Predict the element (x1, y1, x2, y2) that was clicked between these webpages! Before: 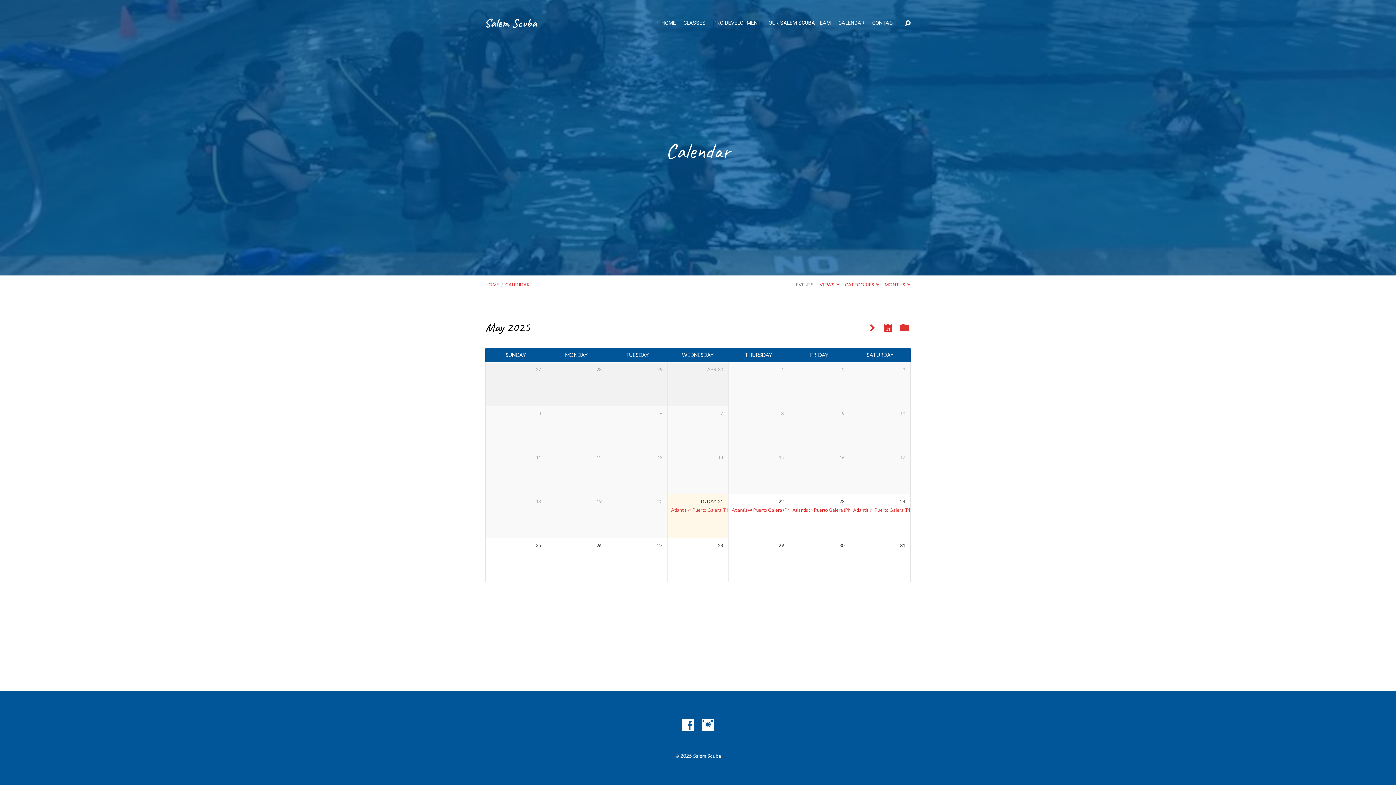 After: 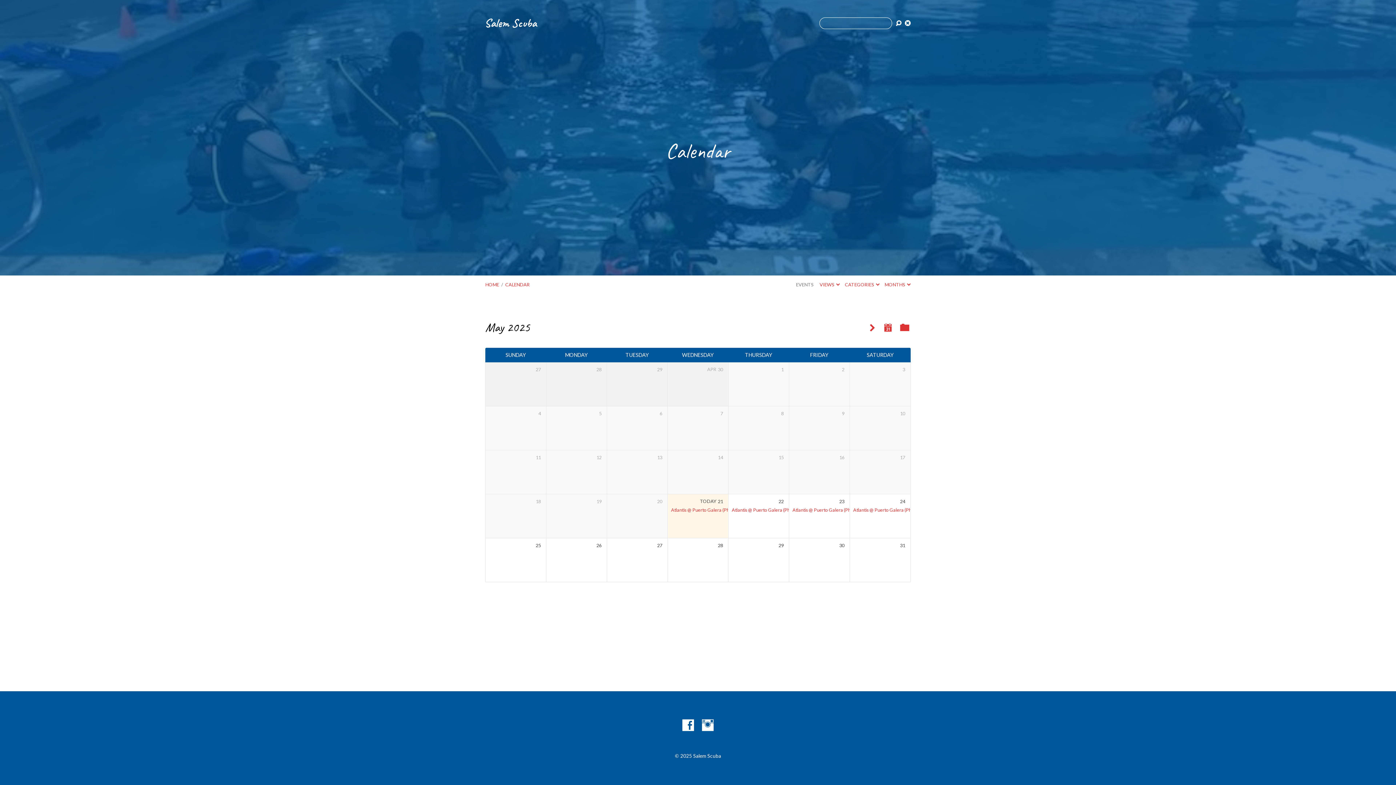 Action: bbox: (905, 20, 910, 26)